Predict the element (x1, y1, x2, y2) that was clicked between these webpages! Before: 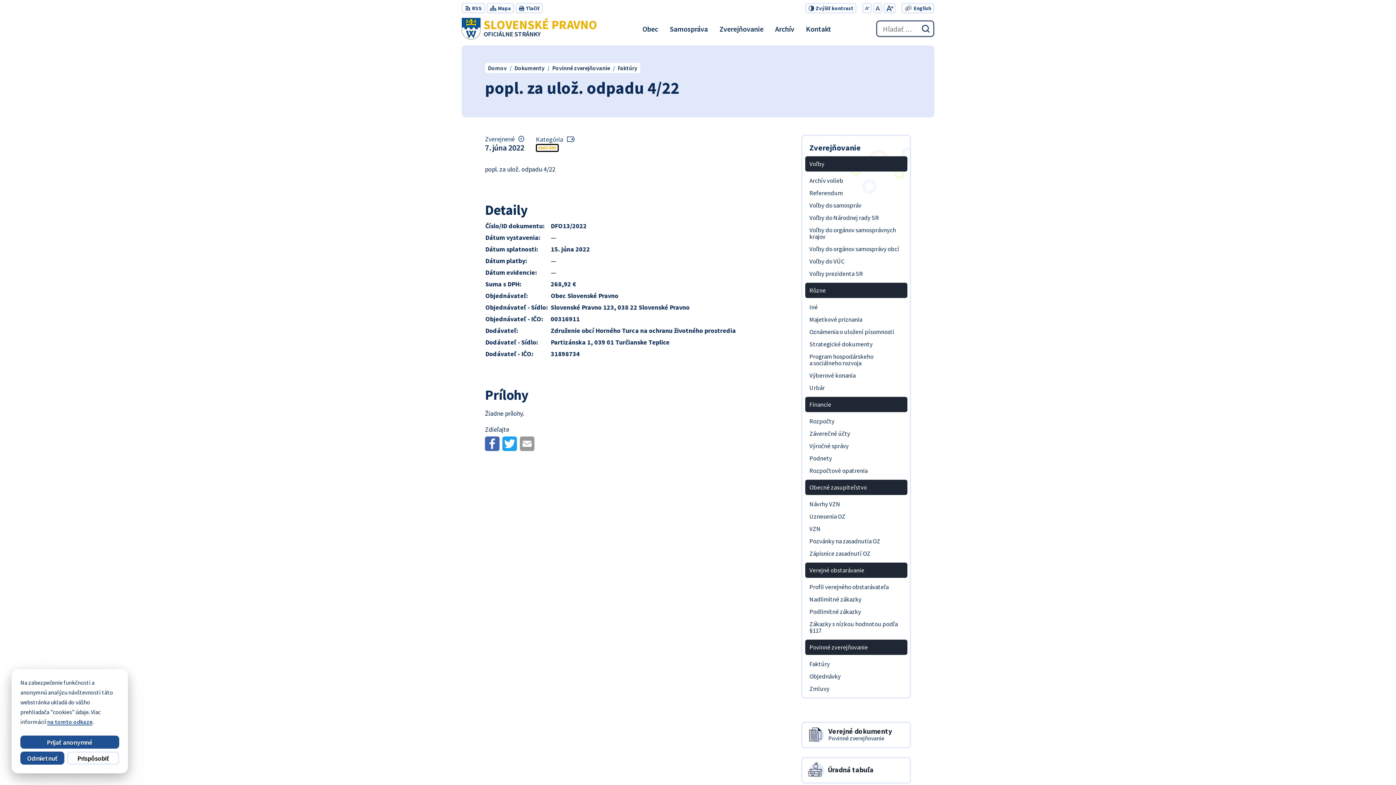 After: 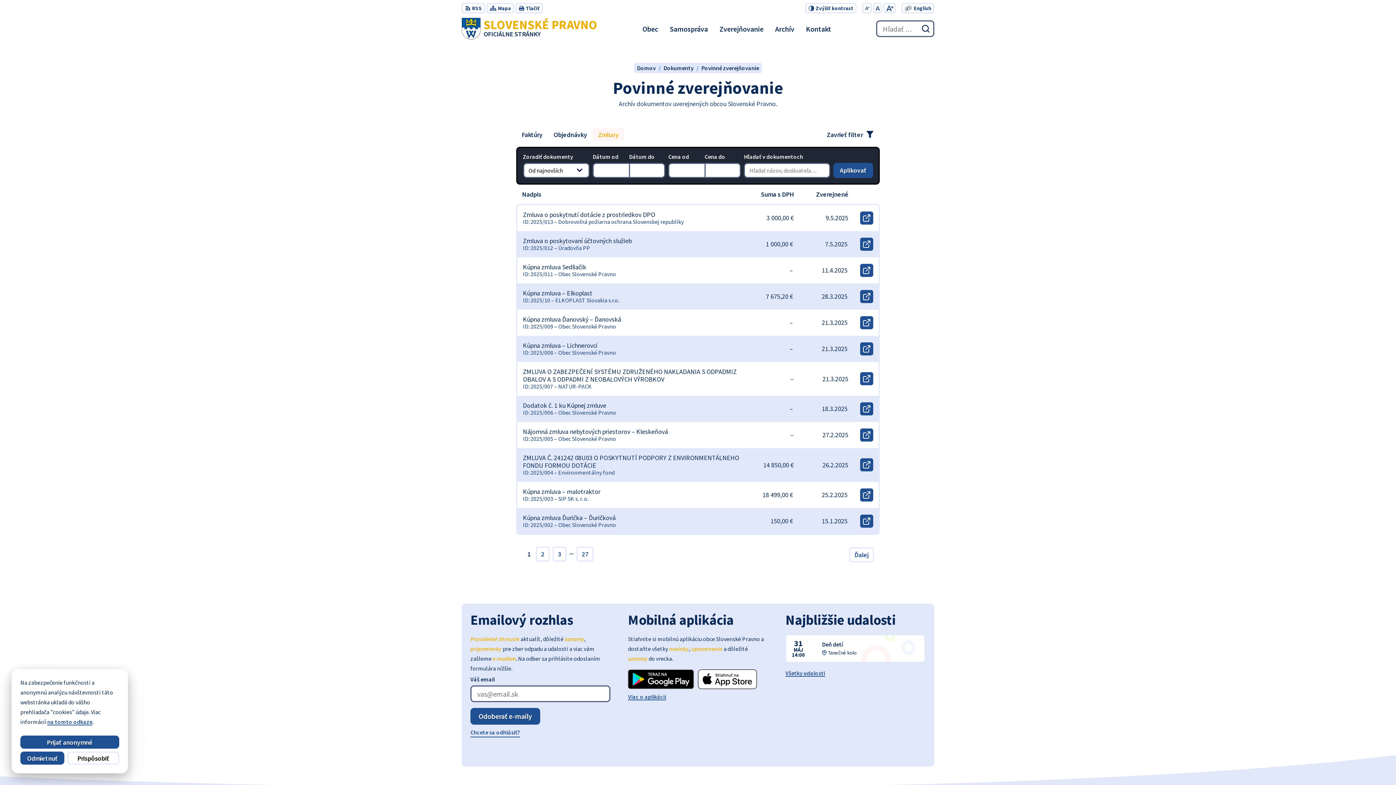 Action: label: Zmluvy bbox: (805, 682, 907, 695)